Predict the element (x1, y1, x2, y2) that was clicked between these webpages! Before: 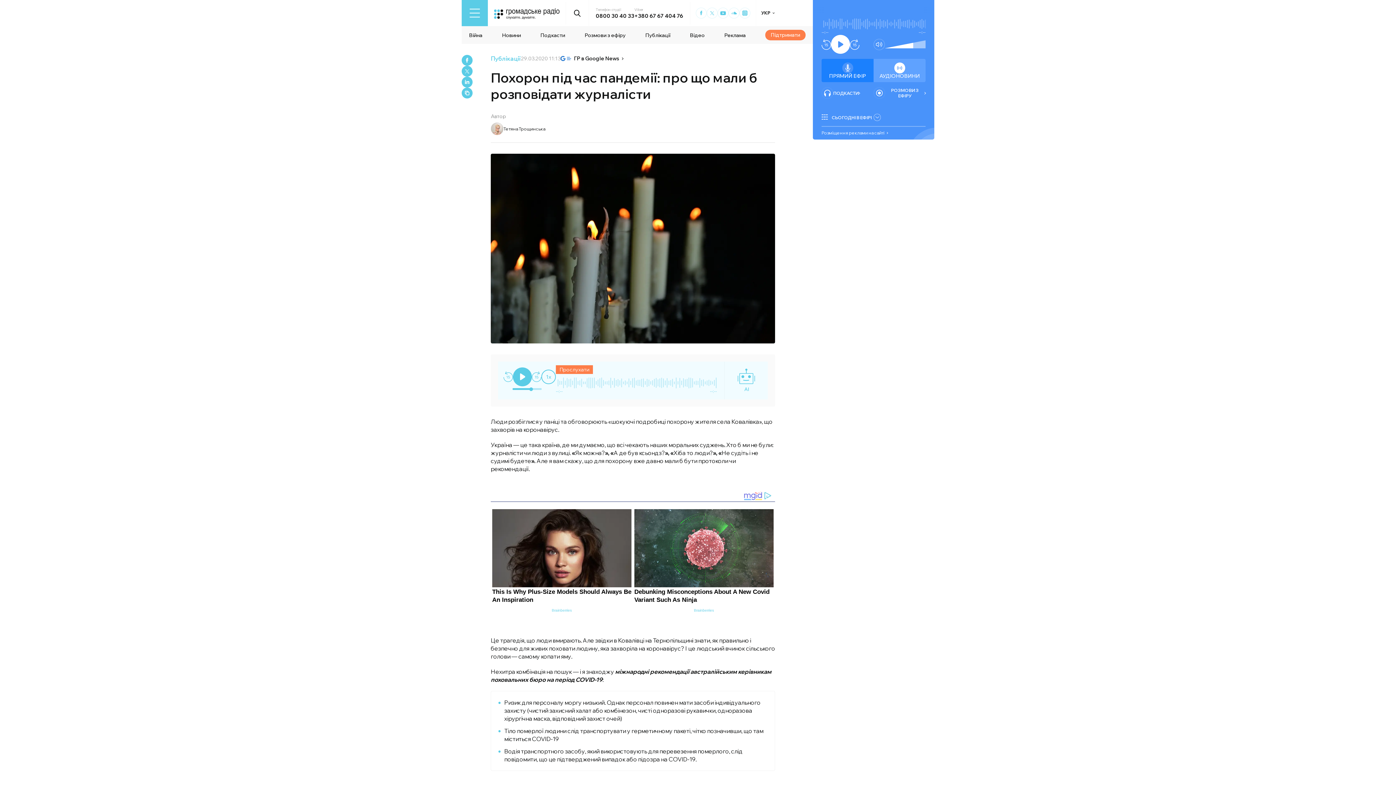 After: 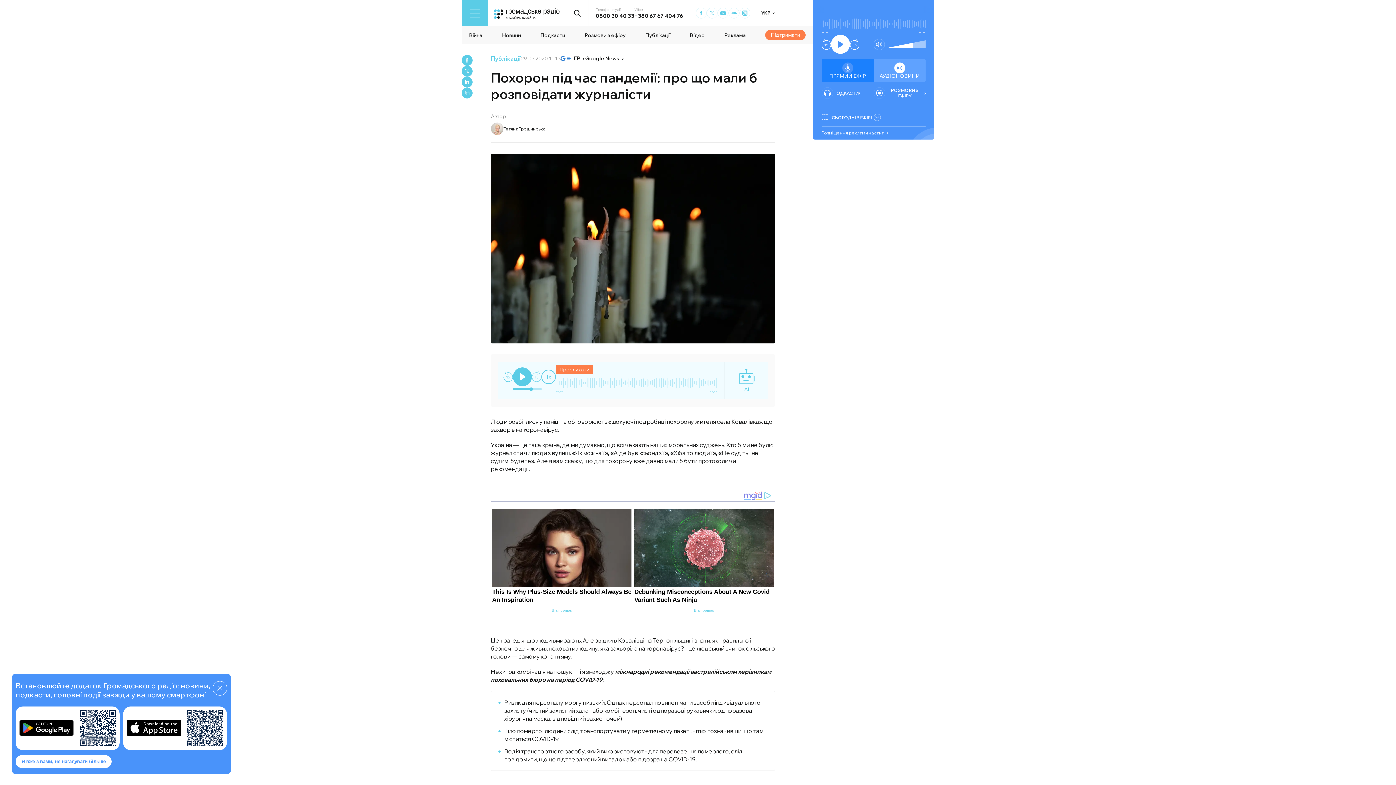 Action: bbox: (532, 371, 541, 382) label: Перемотати на 15 сек.